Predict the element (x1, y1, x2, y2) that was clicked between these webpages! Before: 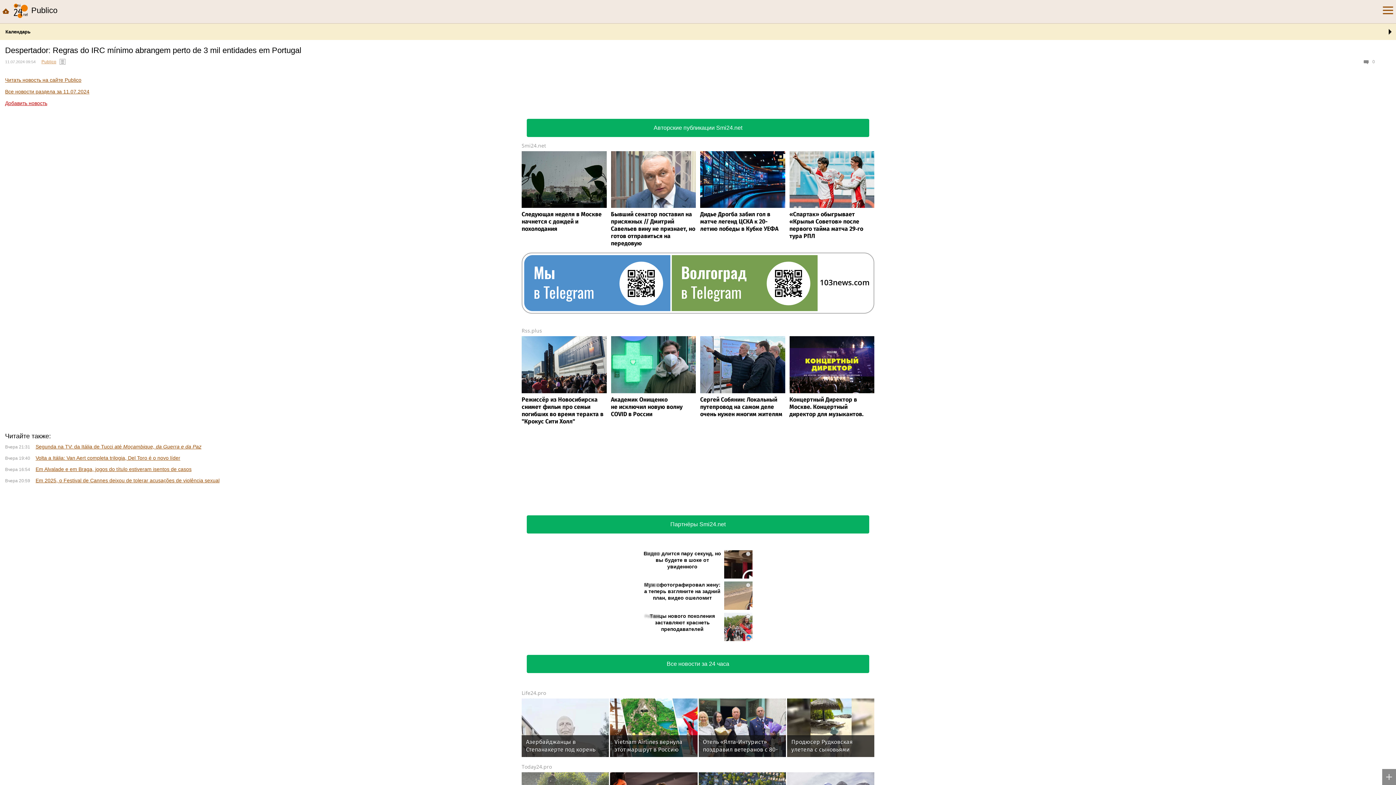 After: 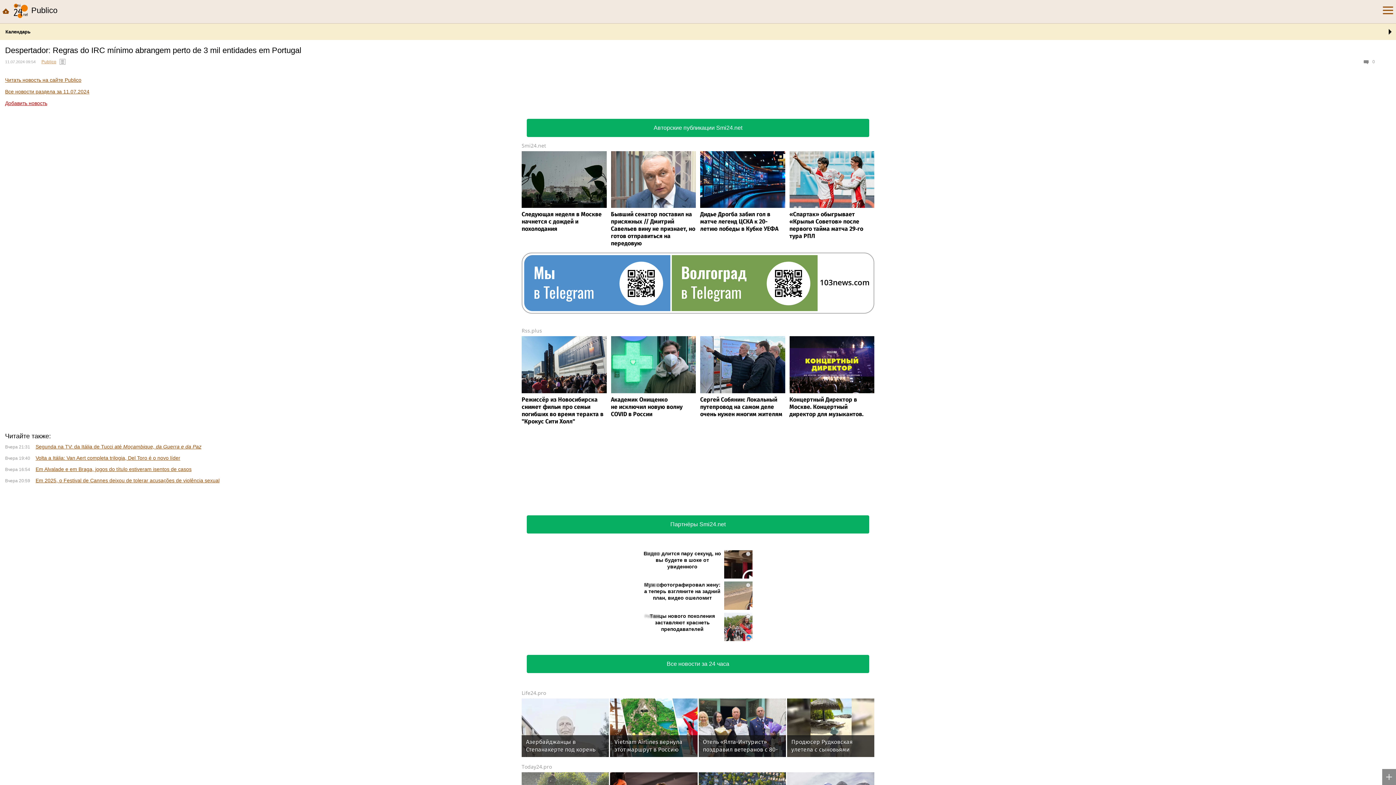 Action: bbox: (41, 58, 56, 65) label: Publico